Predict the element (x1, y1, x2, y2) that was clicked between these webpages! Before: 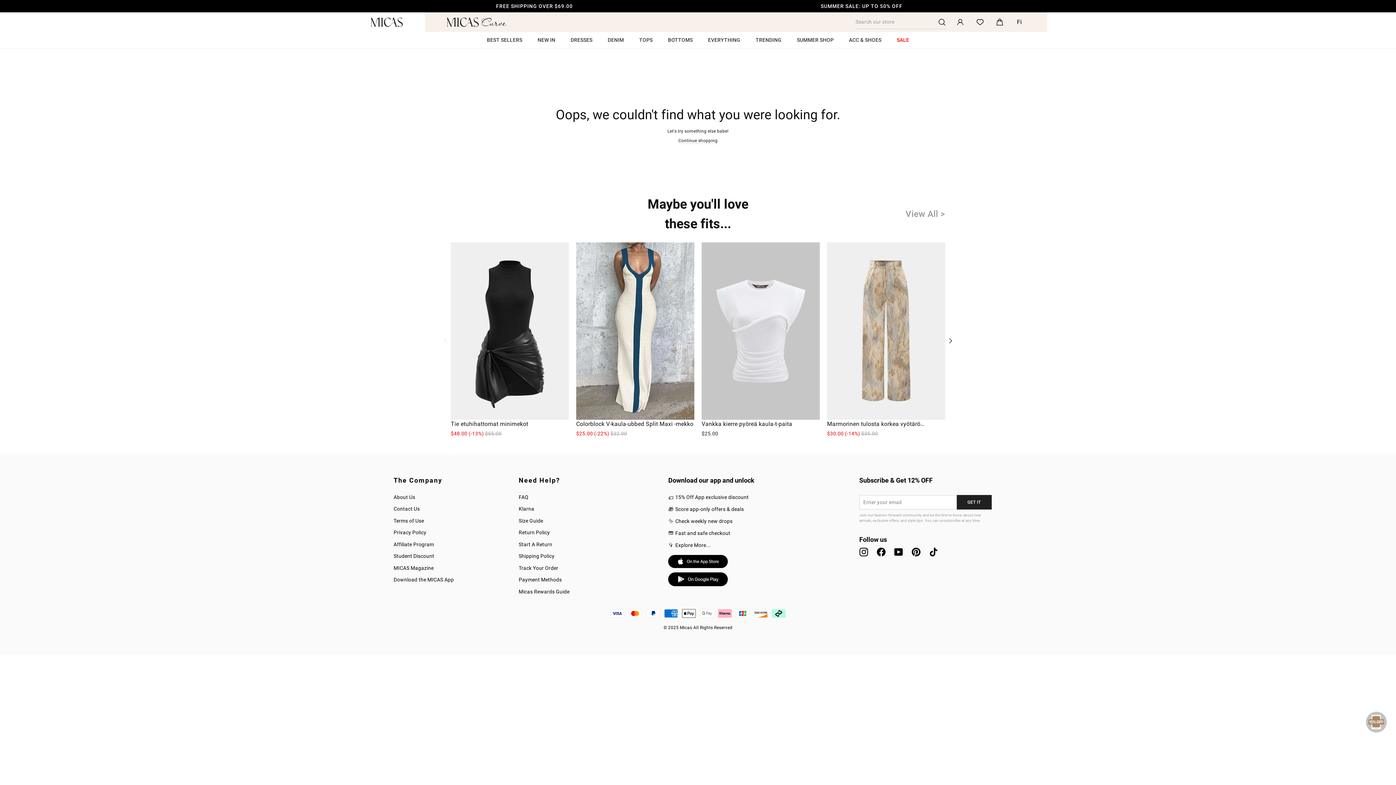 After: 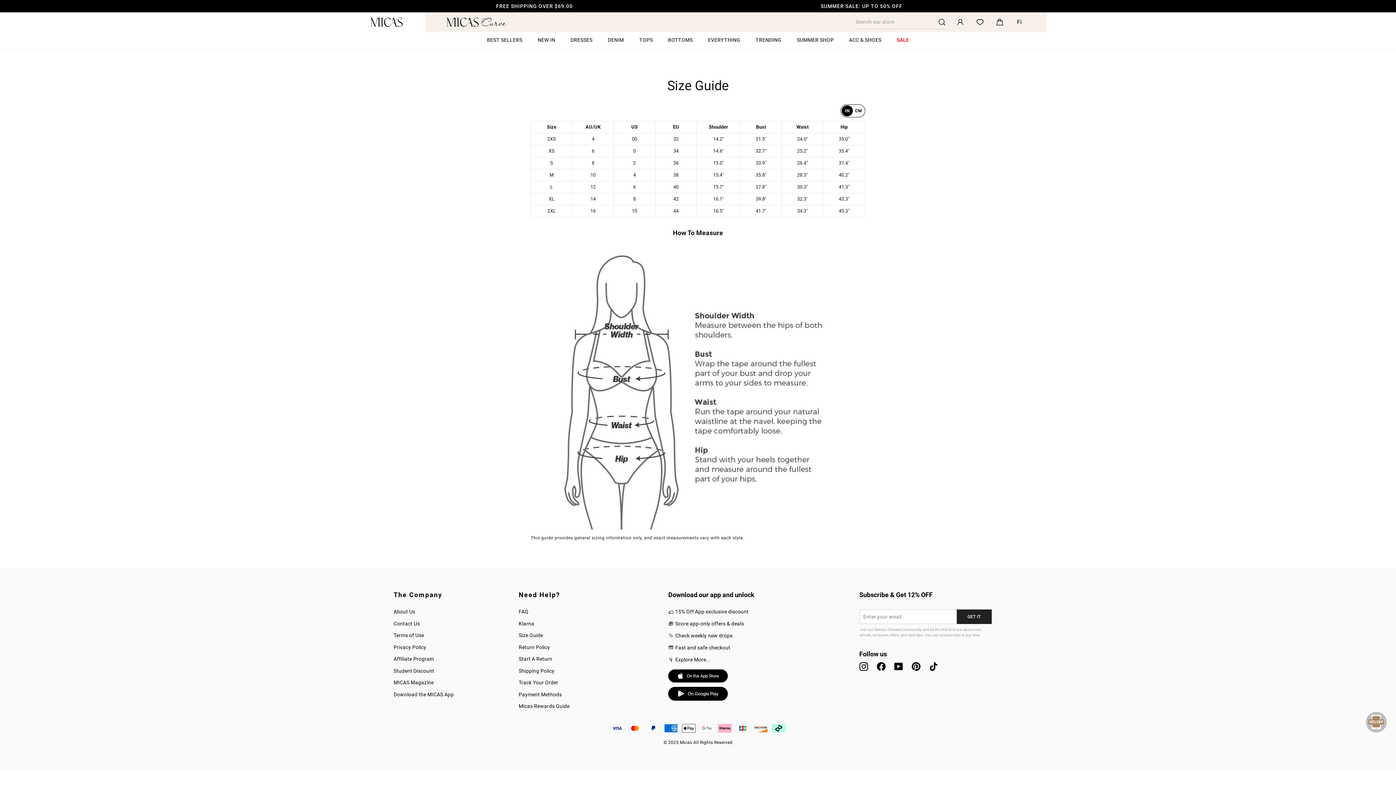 Action: bbox: (518, 515, 543, 526) label: Size Guide